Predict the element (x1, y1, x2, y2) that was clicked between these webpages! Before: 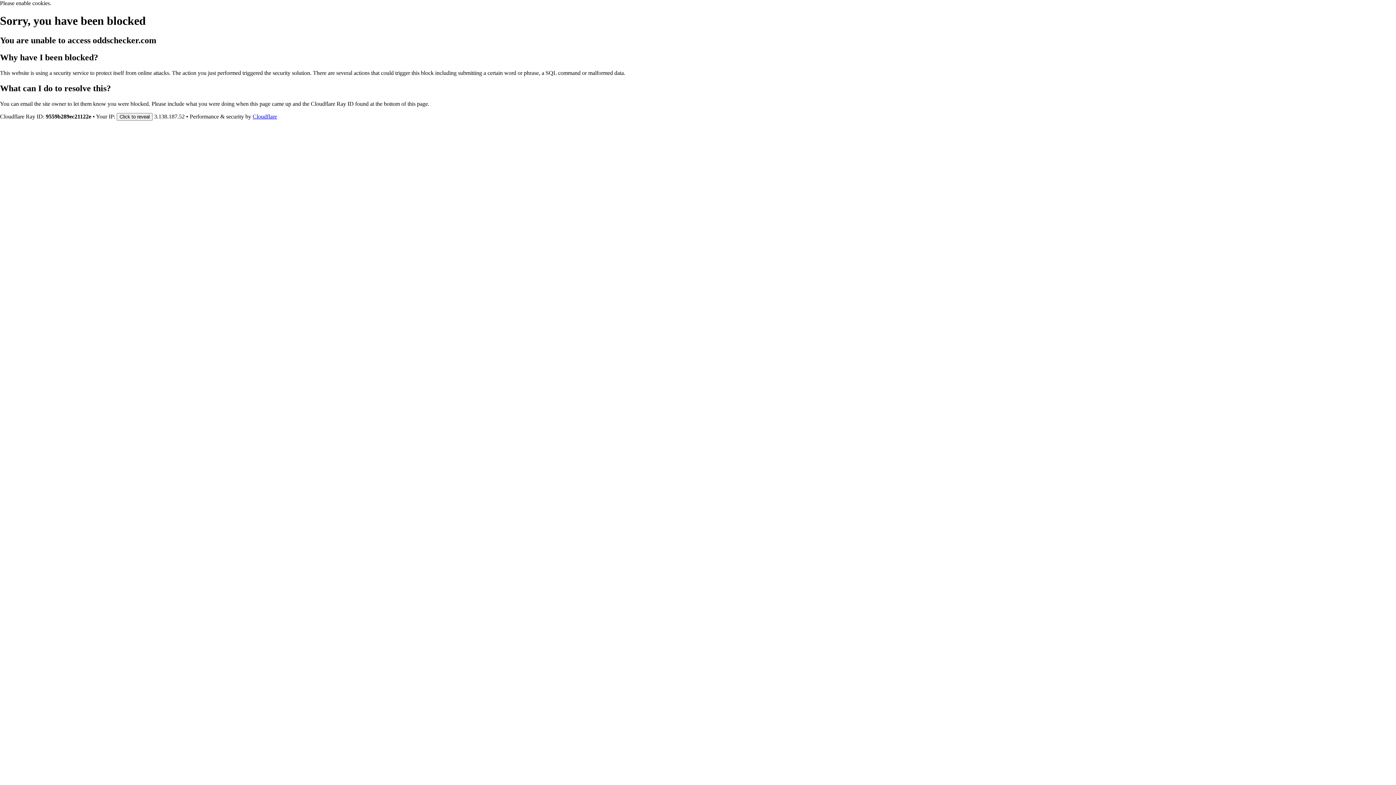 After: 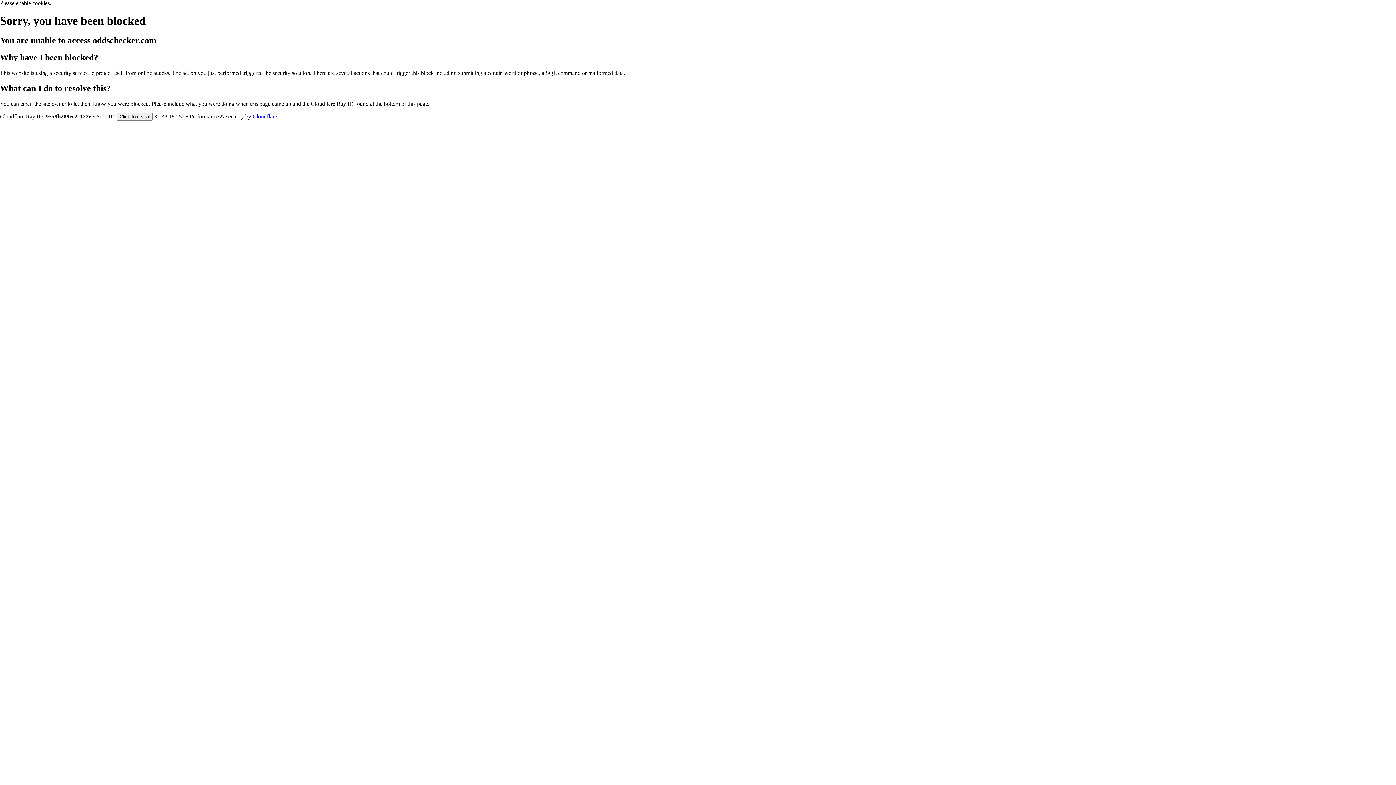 Action: label: Cloudflare bbox: (252, 113, 277, 119)